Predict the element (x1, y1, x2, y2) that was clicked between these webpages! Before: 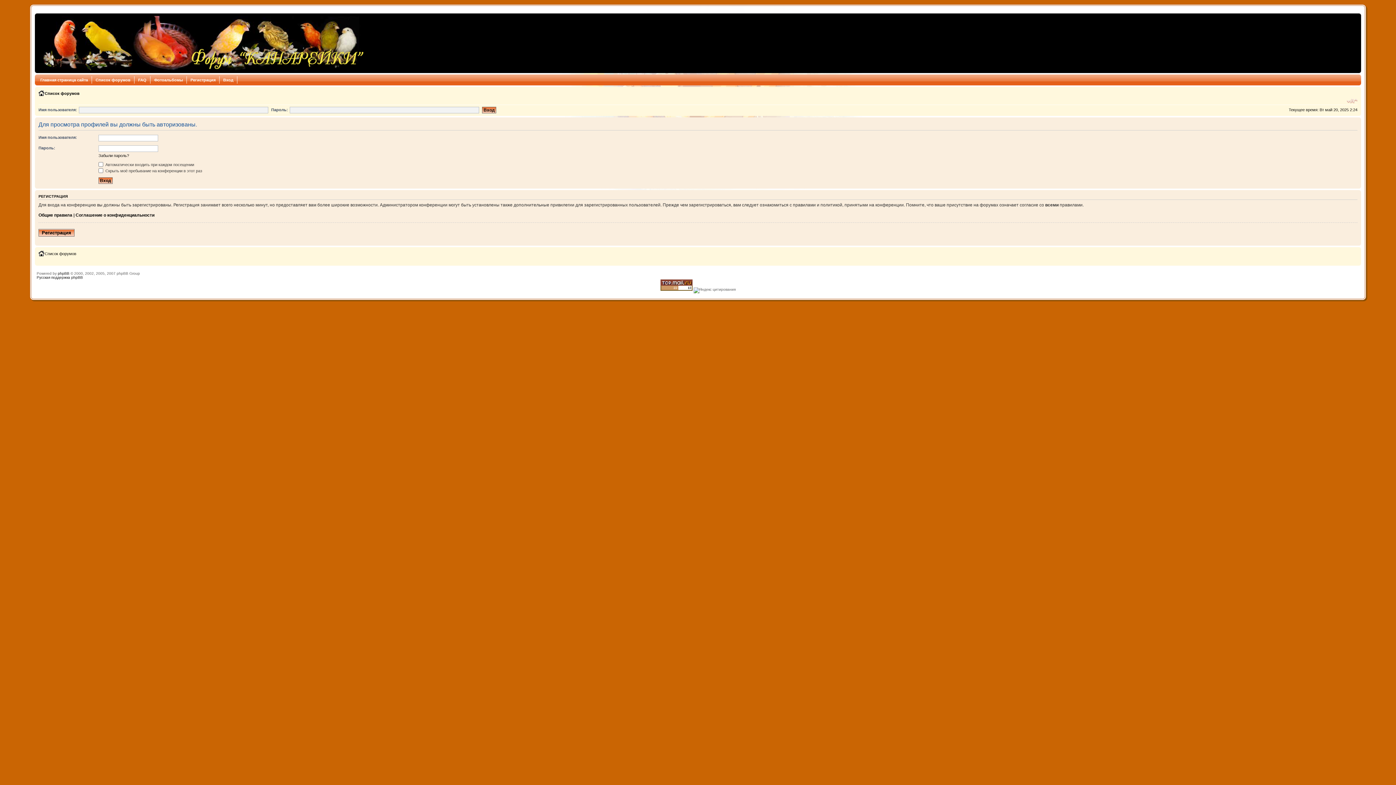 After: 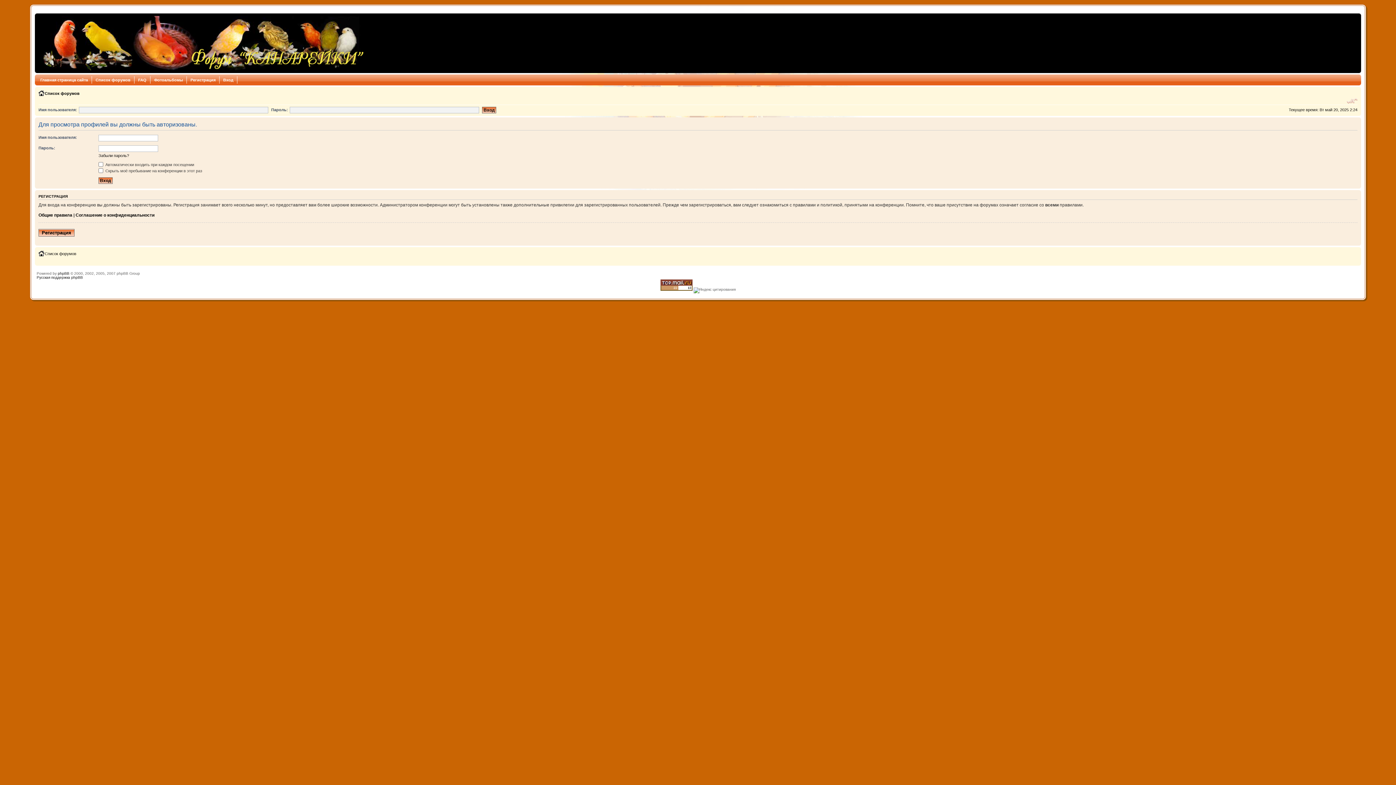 Action: label: Изменить размер шрифта bbox: (1347, 97, 1357, 104)